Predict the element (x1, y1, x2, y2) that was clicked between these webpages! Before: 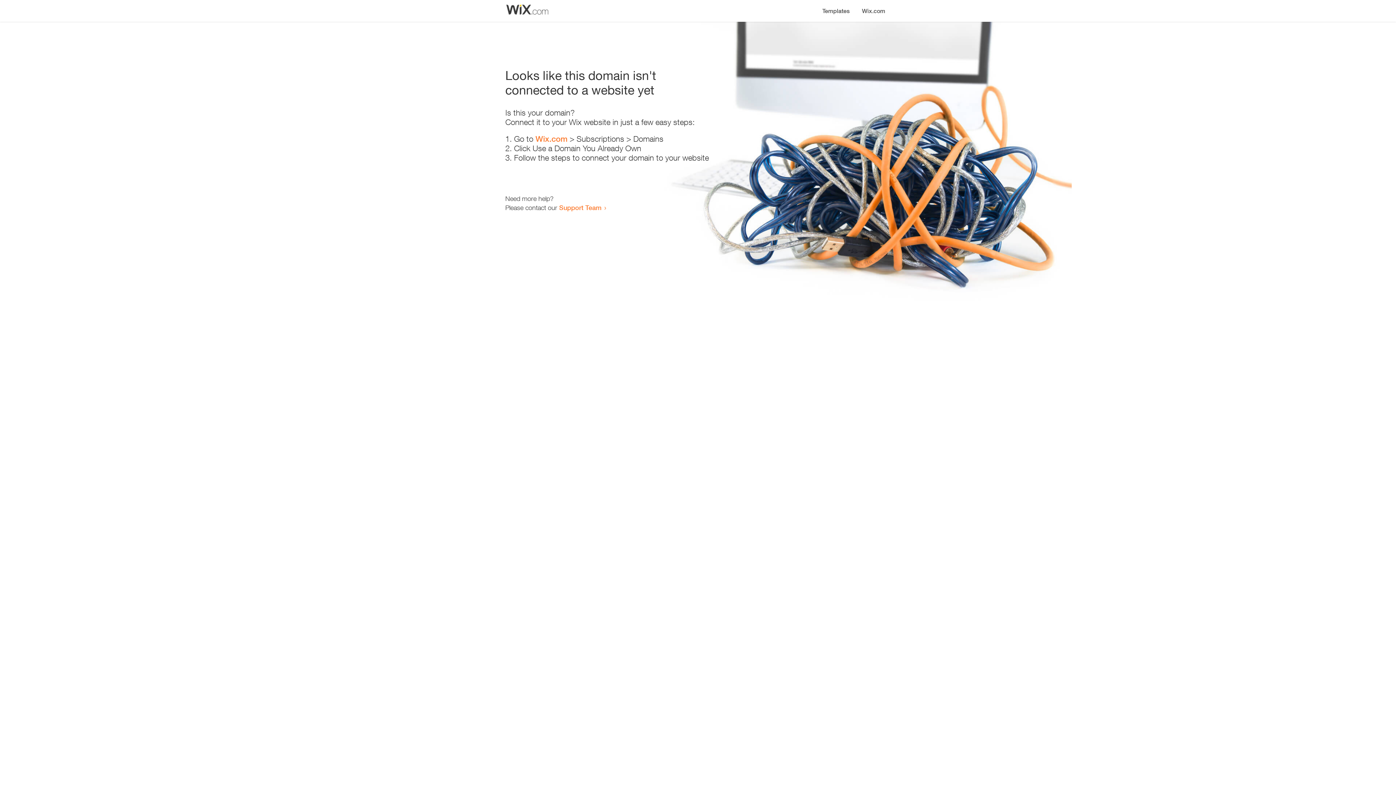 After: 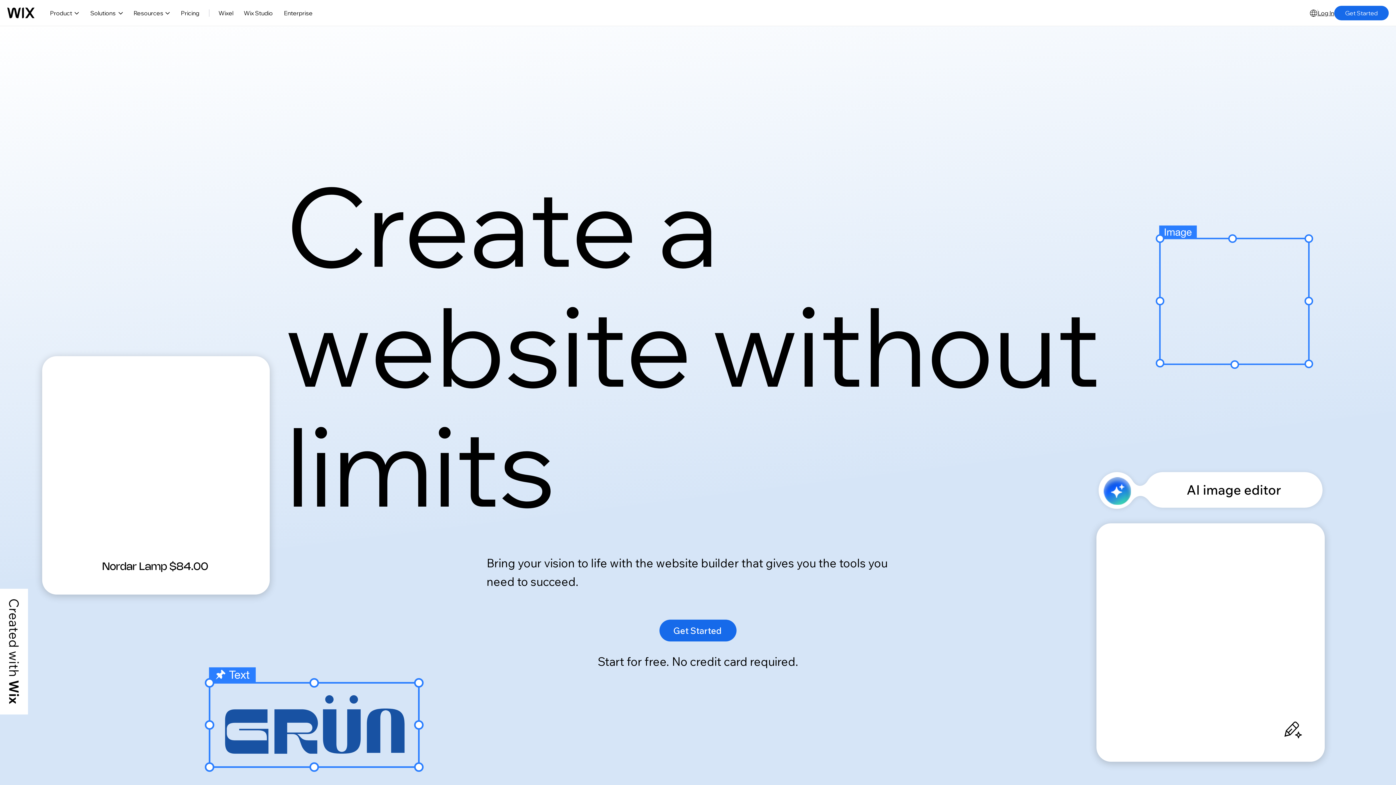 Action: bbox: (535, 134, 567, 143) label: Wix.com